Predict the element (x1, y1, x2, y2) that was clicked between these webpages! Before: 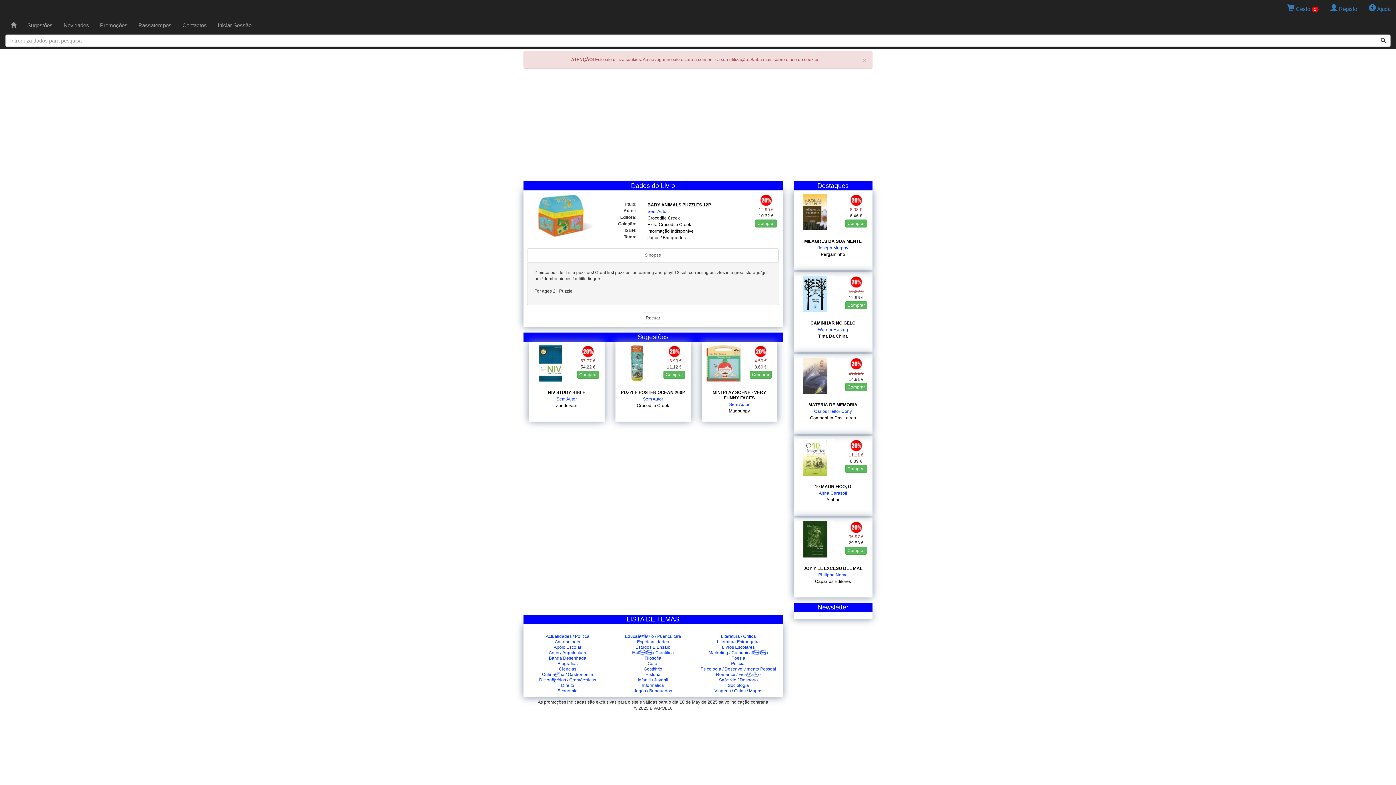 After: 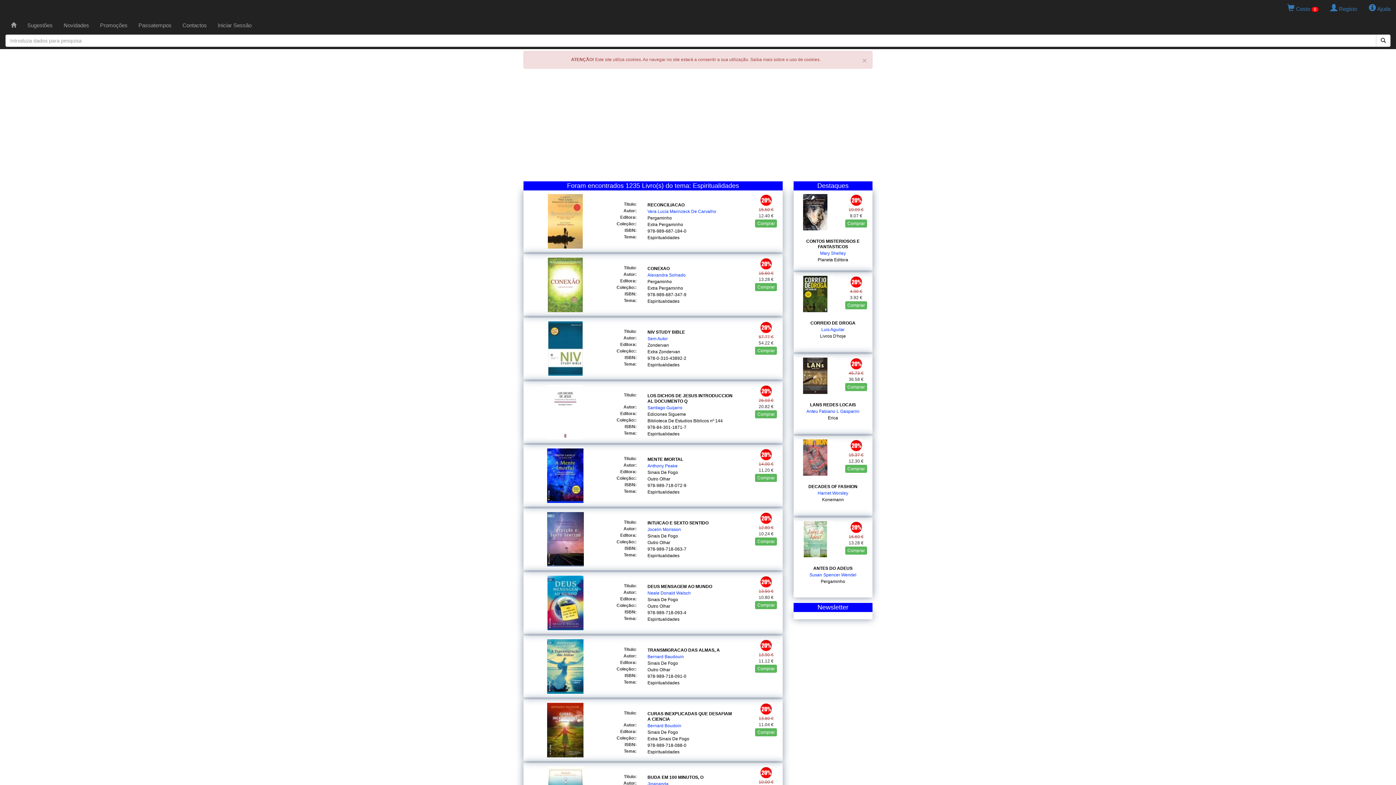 Action: label: Espiritualidades bbox: (637, 639, 669, 644)